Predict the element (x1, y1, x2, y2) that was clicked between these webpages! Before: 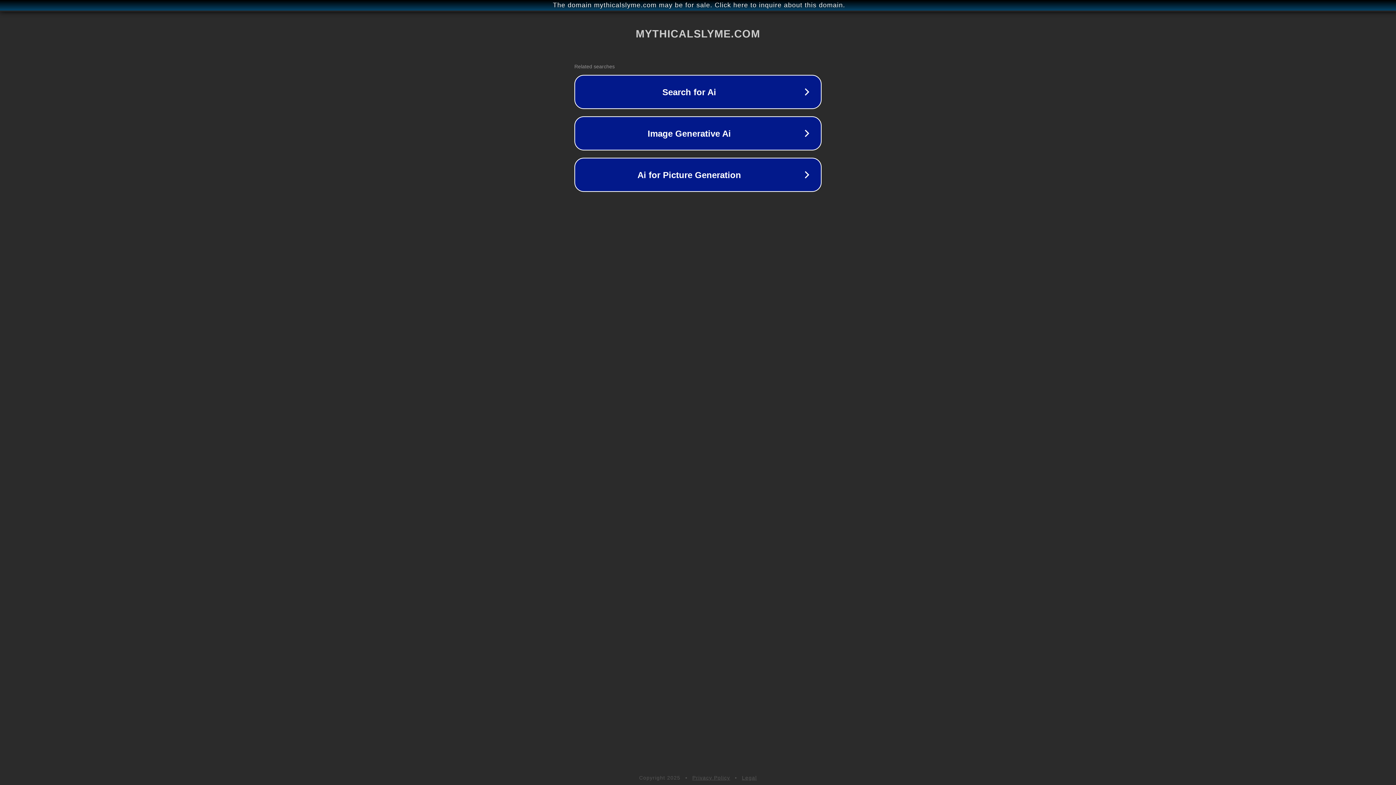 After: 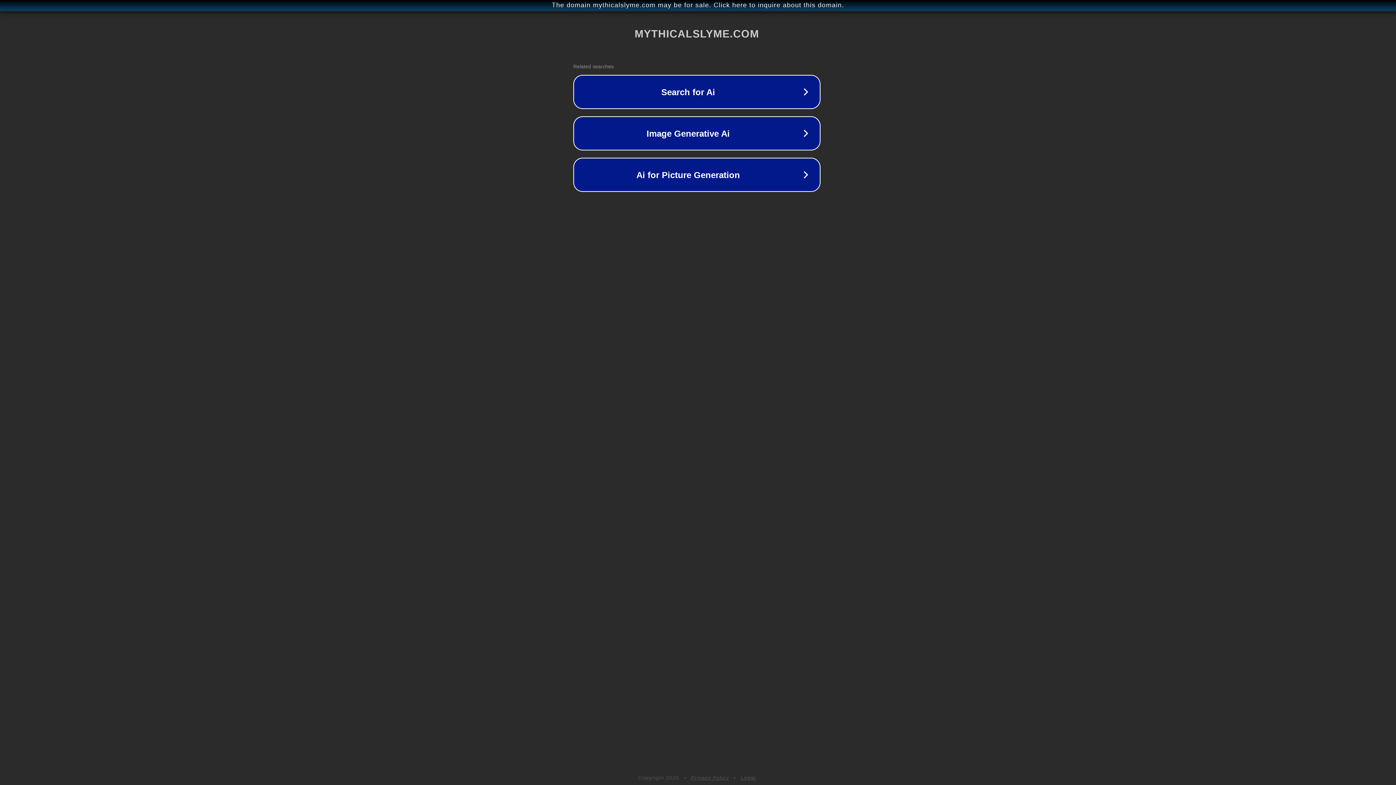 Action: bbox: (1, 1, 1397, 9) label: The domain mythicalslyme.com may be for sale. Click here to inquire about this domain.